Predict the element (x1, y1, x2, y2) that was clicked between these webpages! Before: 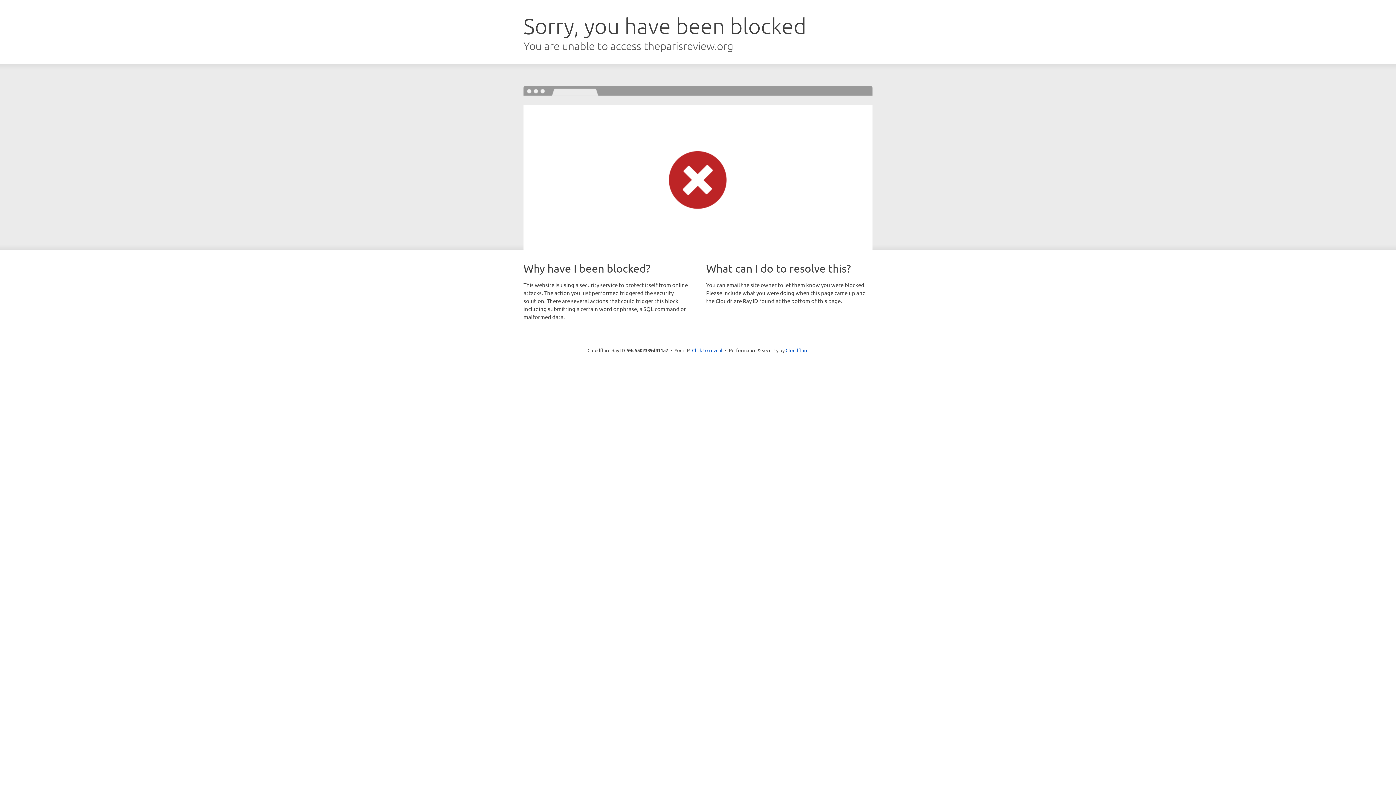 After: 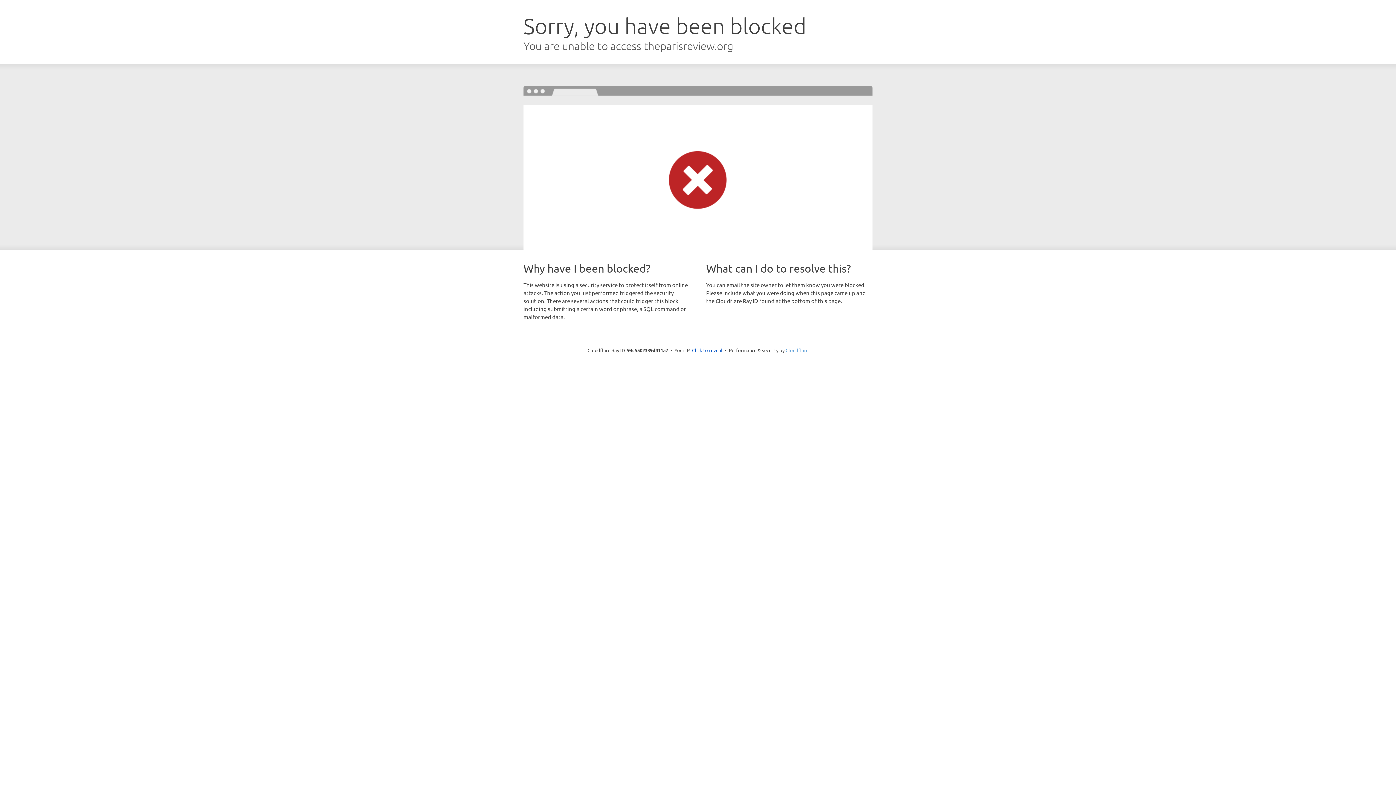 Action: bbox: (785, 347, 808, 353) label: Cloudflare